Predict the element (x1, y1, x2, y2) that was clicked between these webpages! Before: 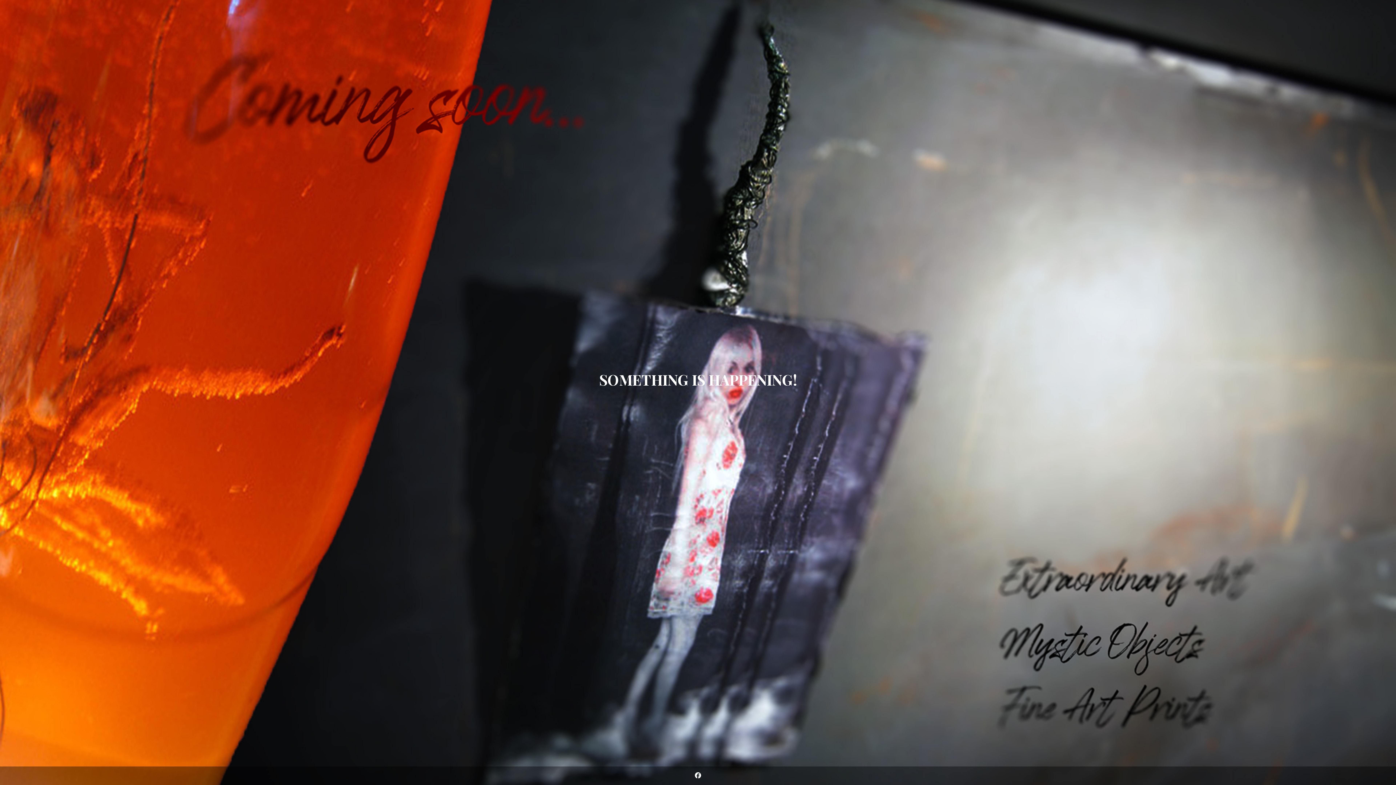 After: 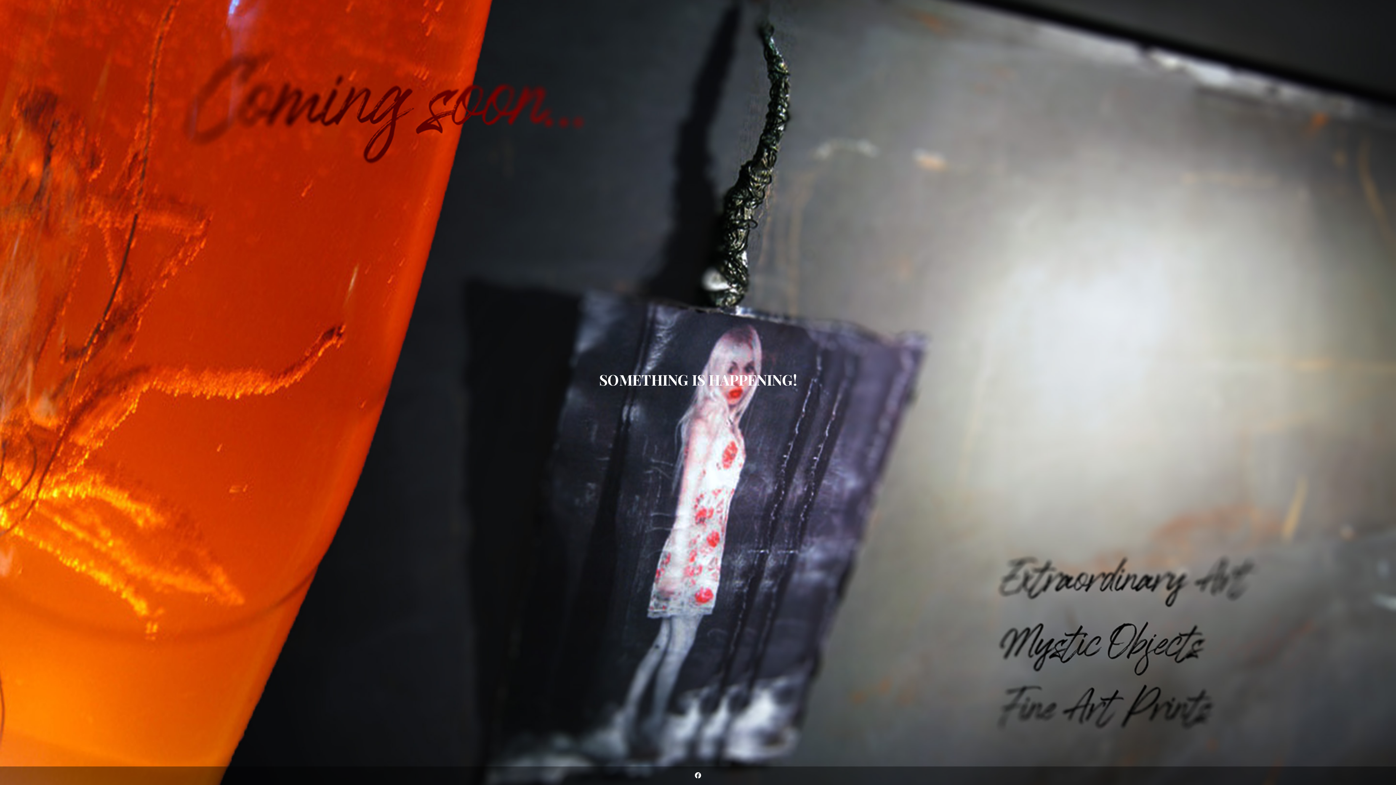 Action: bbox: (690, 766, 705, 785)